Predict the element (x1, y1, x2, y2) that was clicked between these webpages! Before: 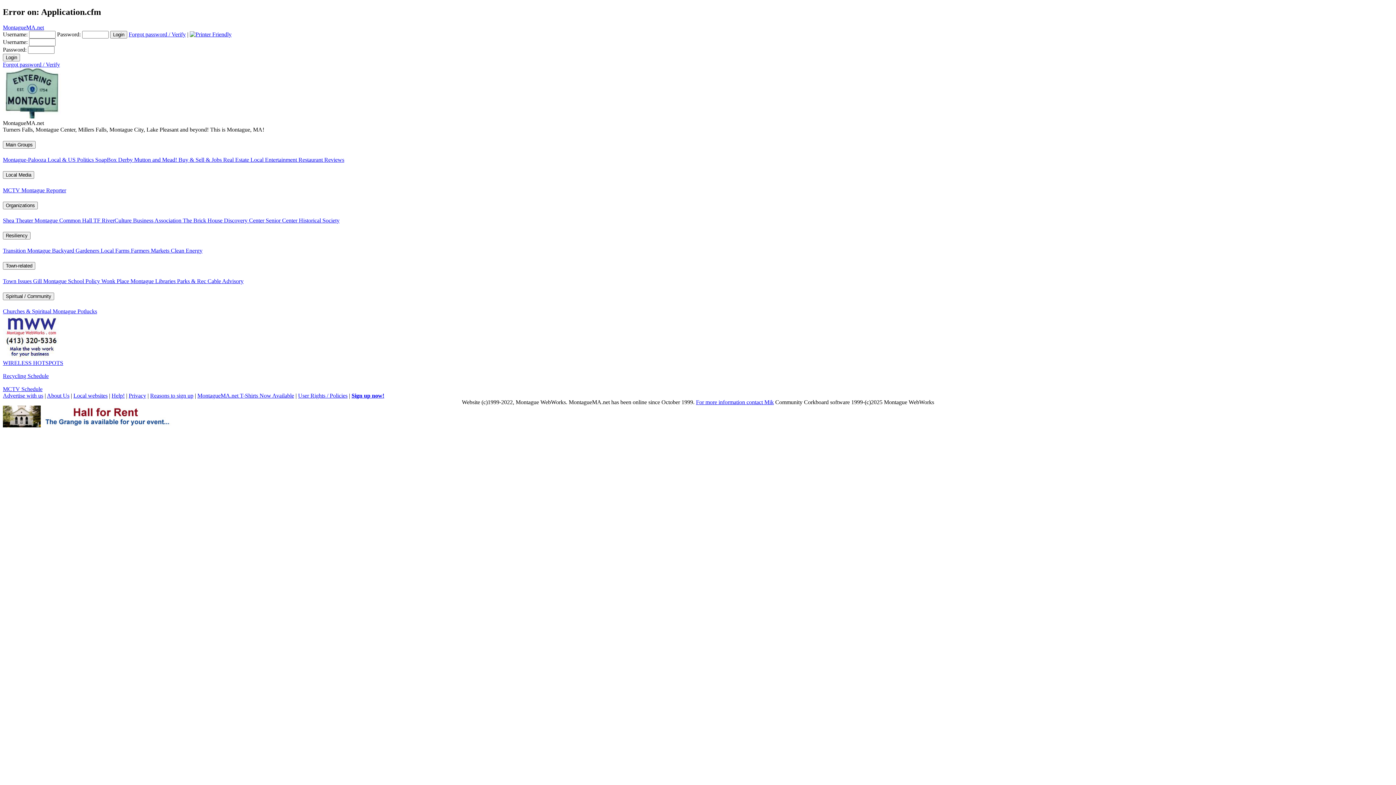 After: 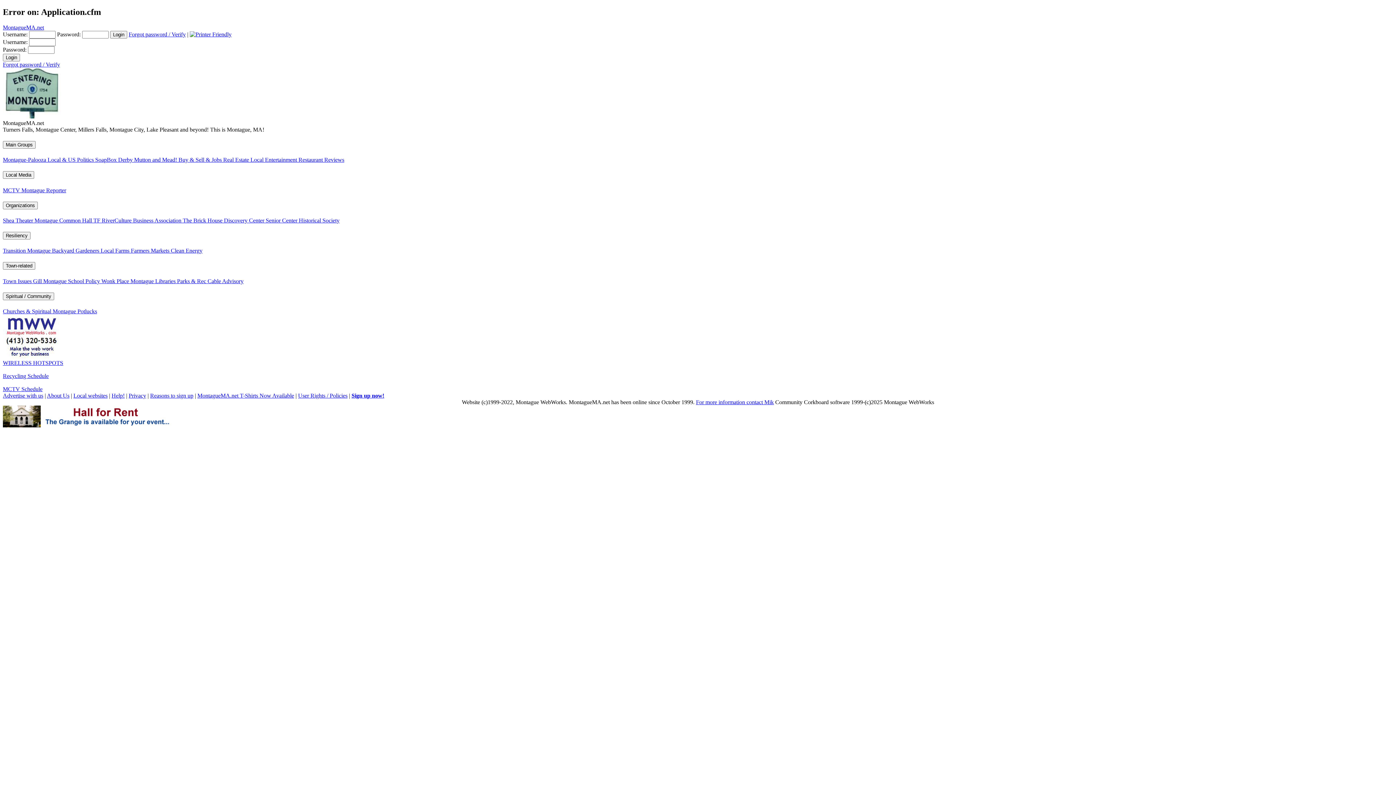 Action: bbox: (34, 217, 93, 223) label: Montague Common Hall 